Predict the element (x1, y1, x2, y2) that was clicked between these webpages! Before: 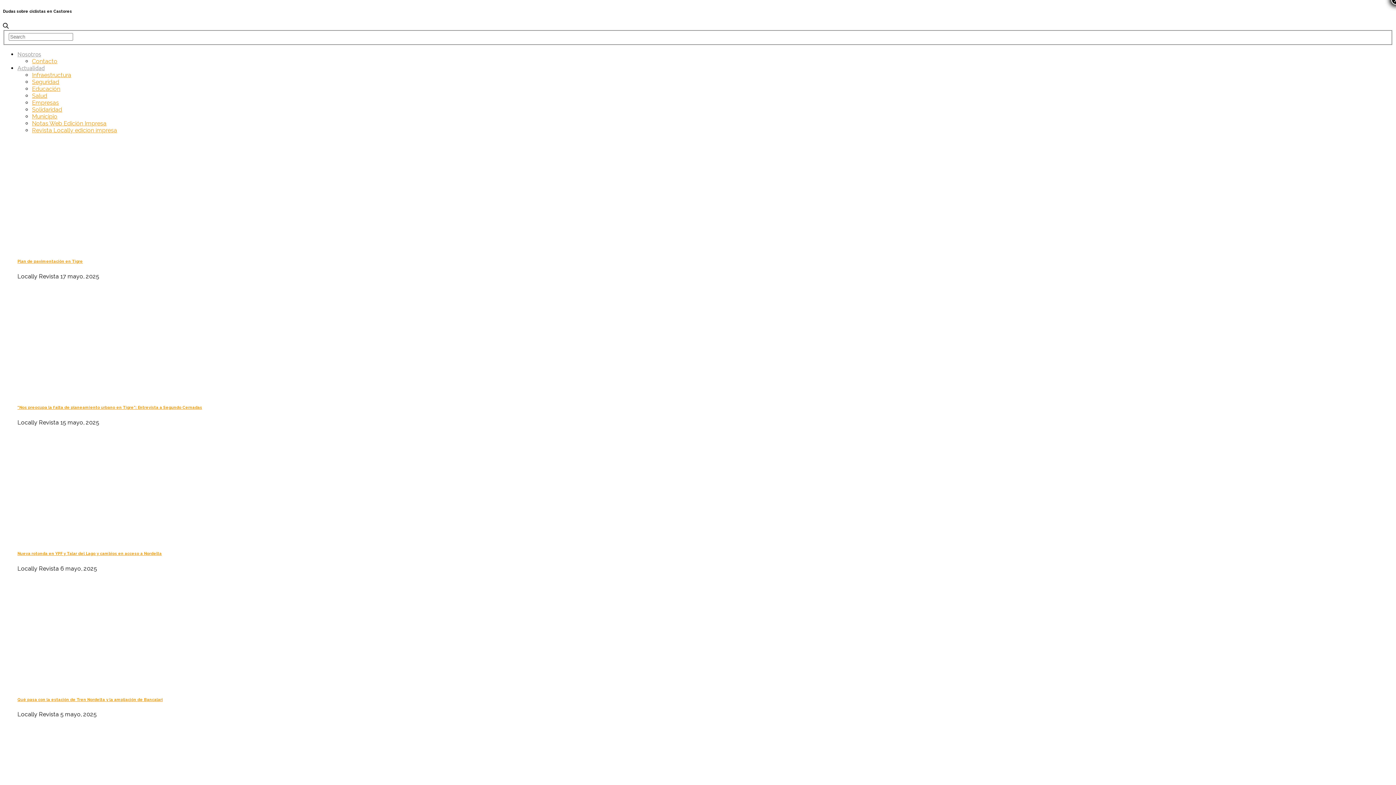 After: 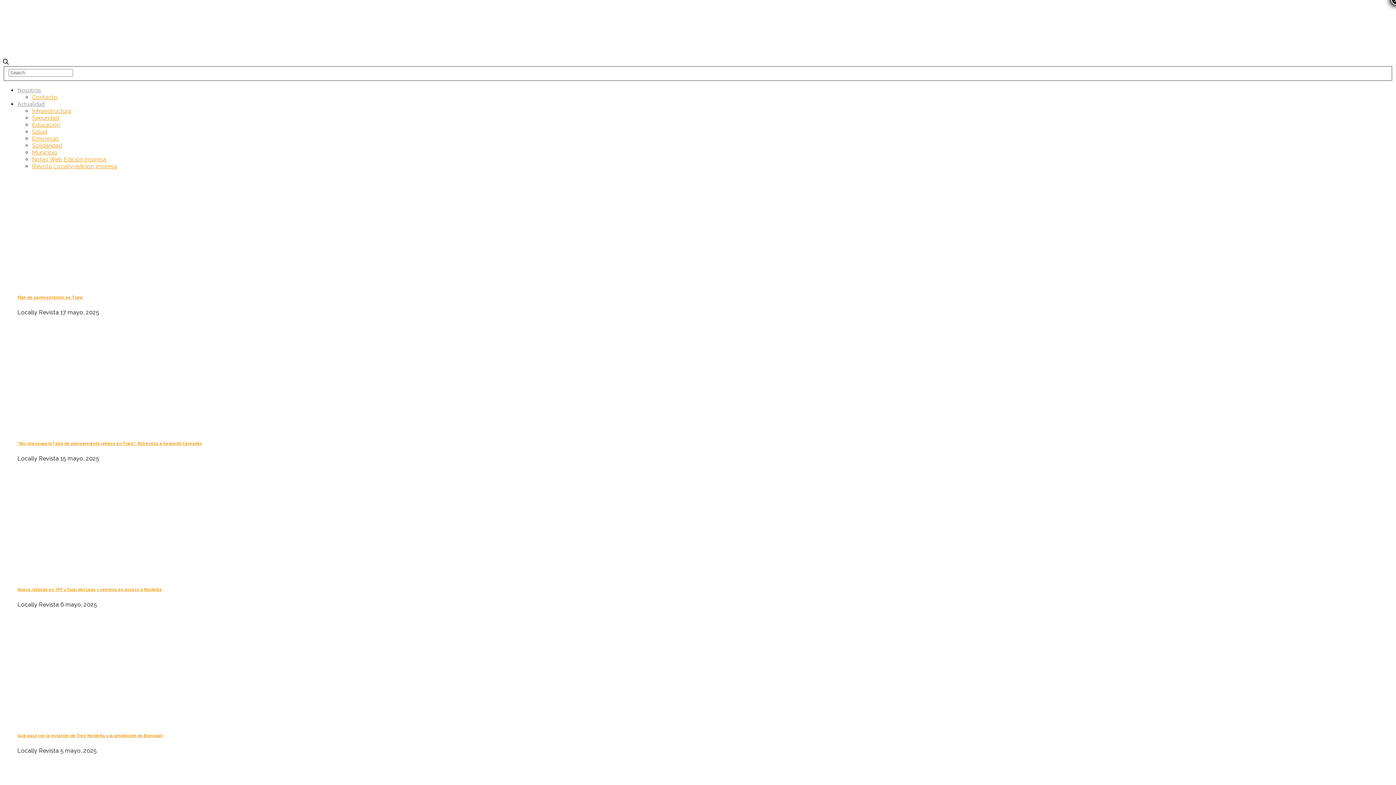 Action: bbox: (32, 57, 57, 64) label: Contacto